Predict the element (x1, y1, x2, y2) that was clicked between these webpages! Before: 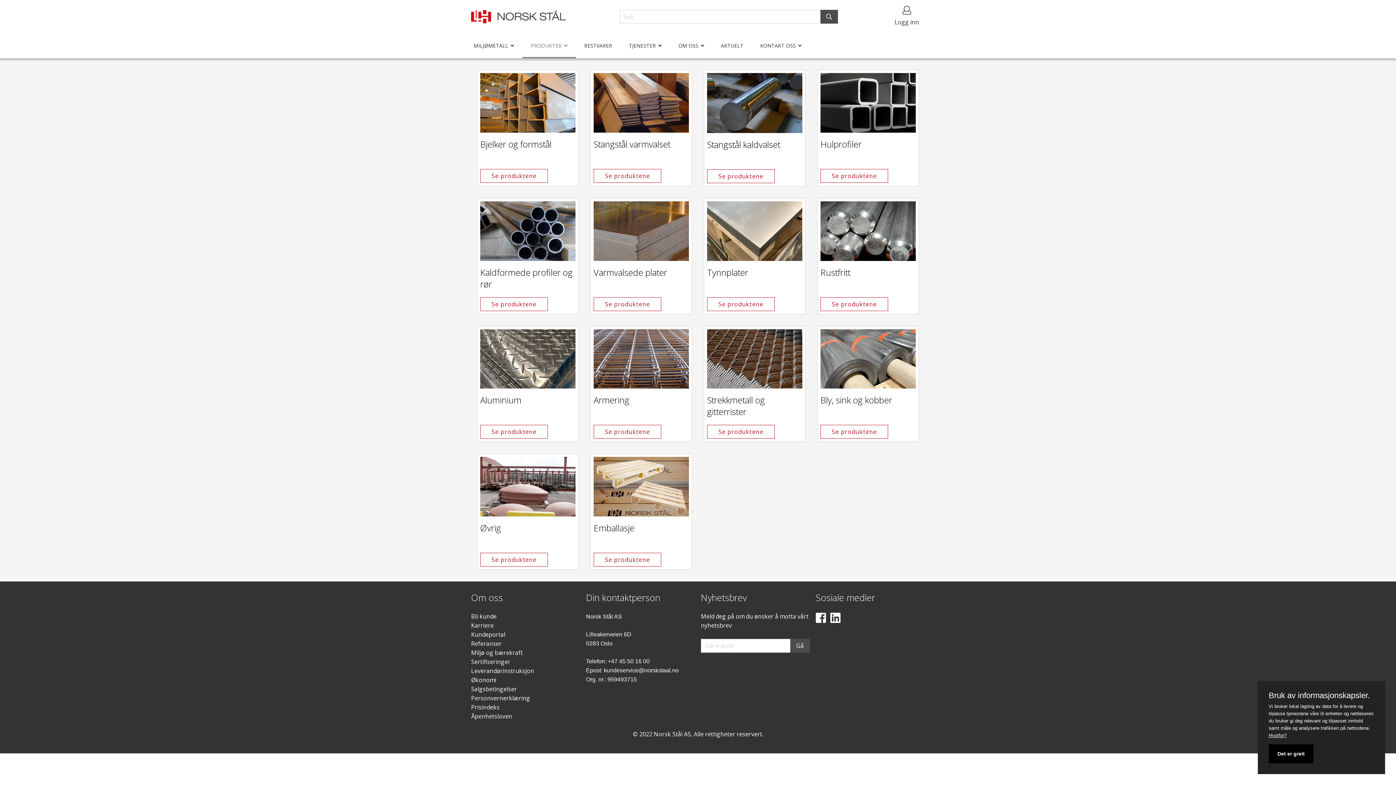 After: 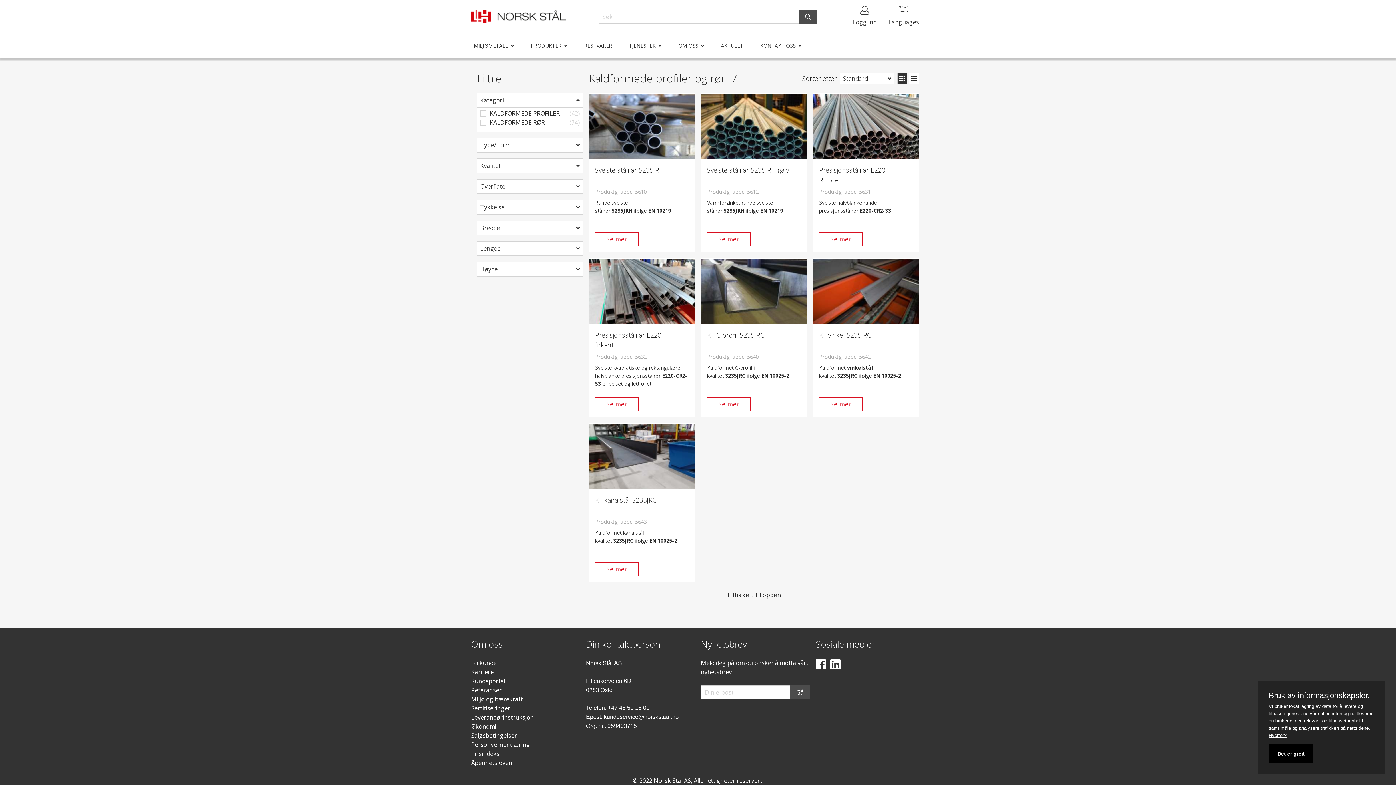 Action: label: Kaldformede profiler og rør bbox: (480, 266, 572, 290)